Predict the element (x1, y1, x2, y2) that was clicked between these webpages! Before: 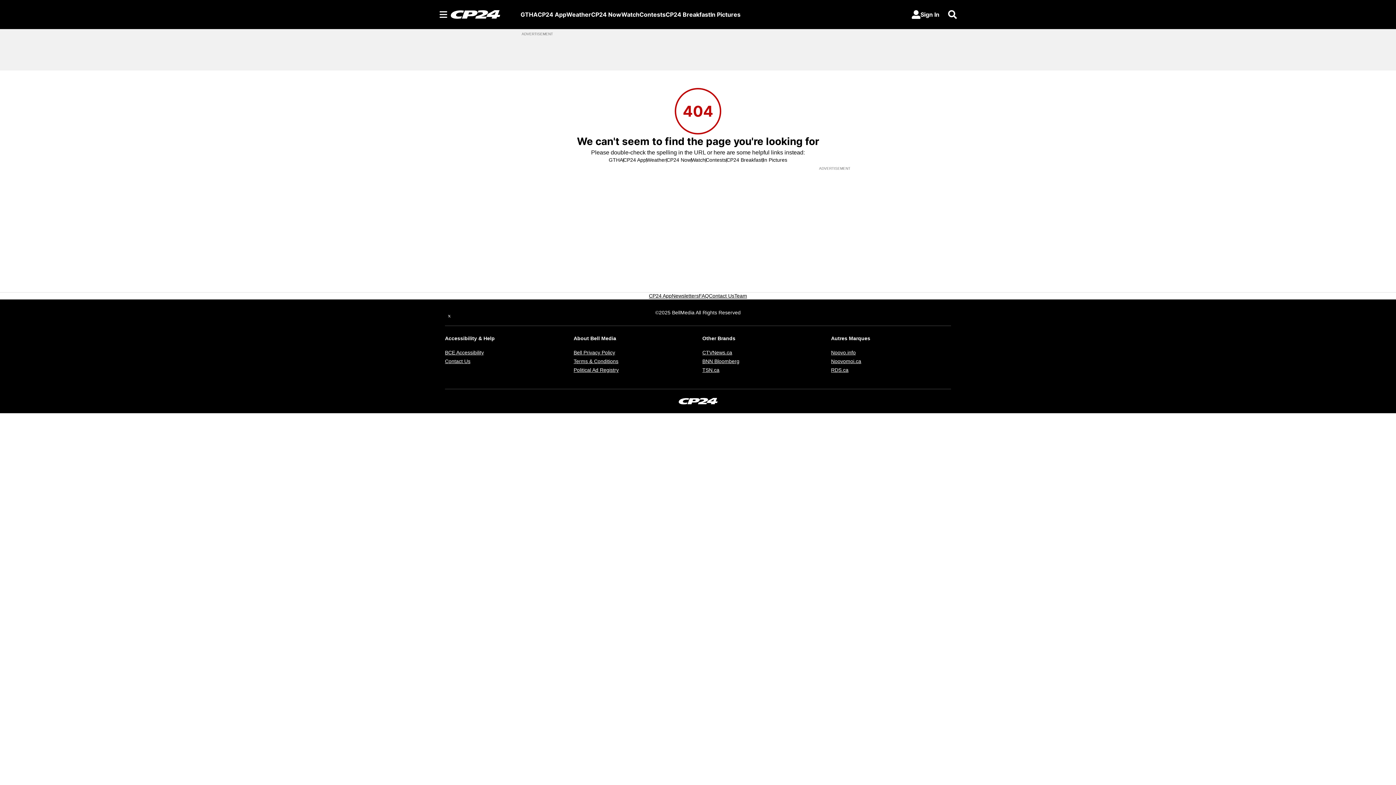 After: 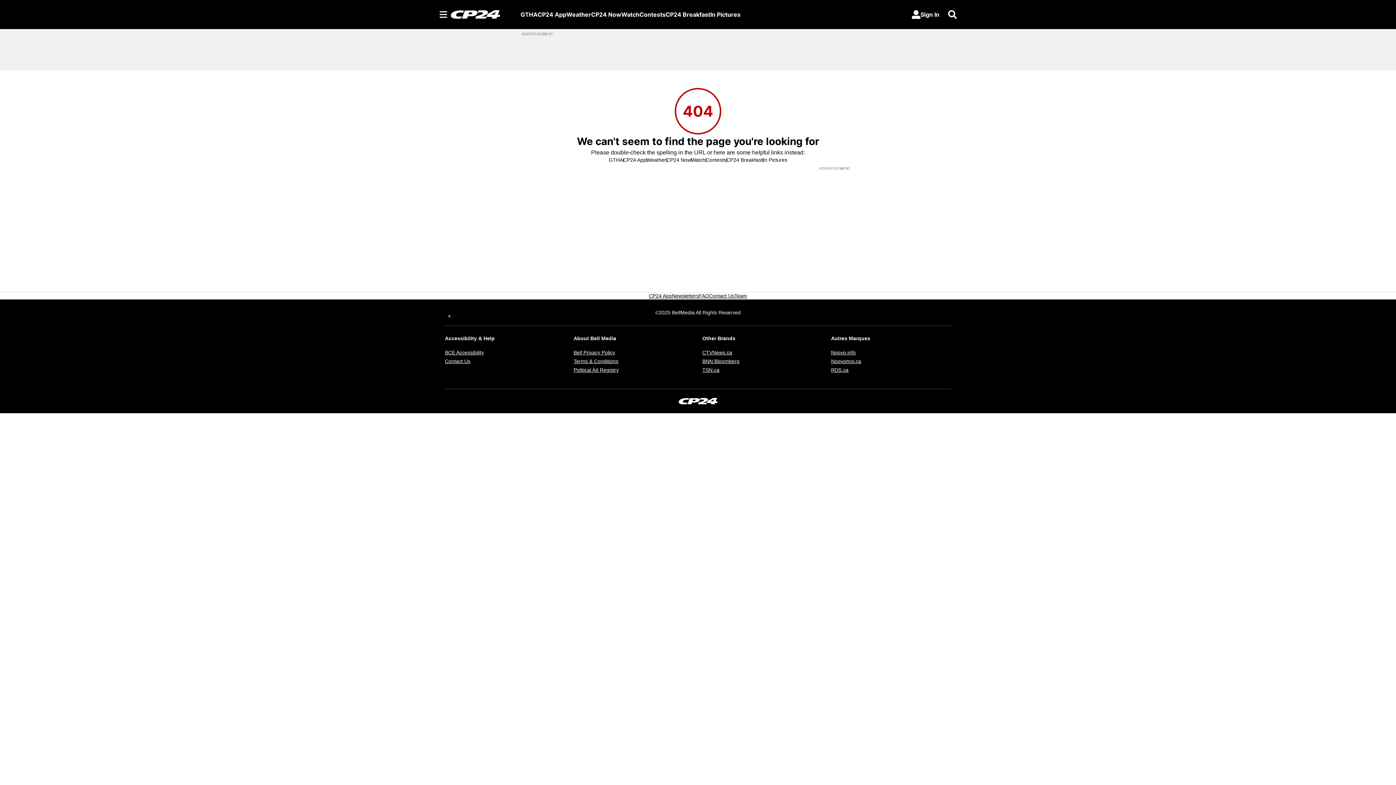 Action: bbox: (702, 358, 739, 364) label: BNN Bloomberg
Opens in new window